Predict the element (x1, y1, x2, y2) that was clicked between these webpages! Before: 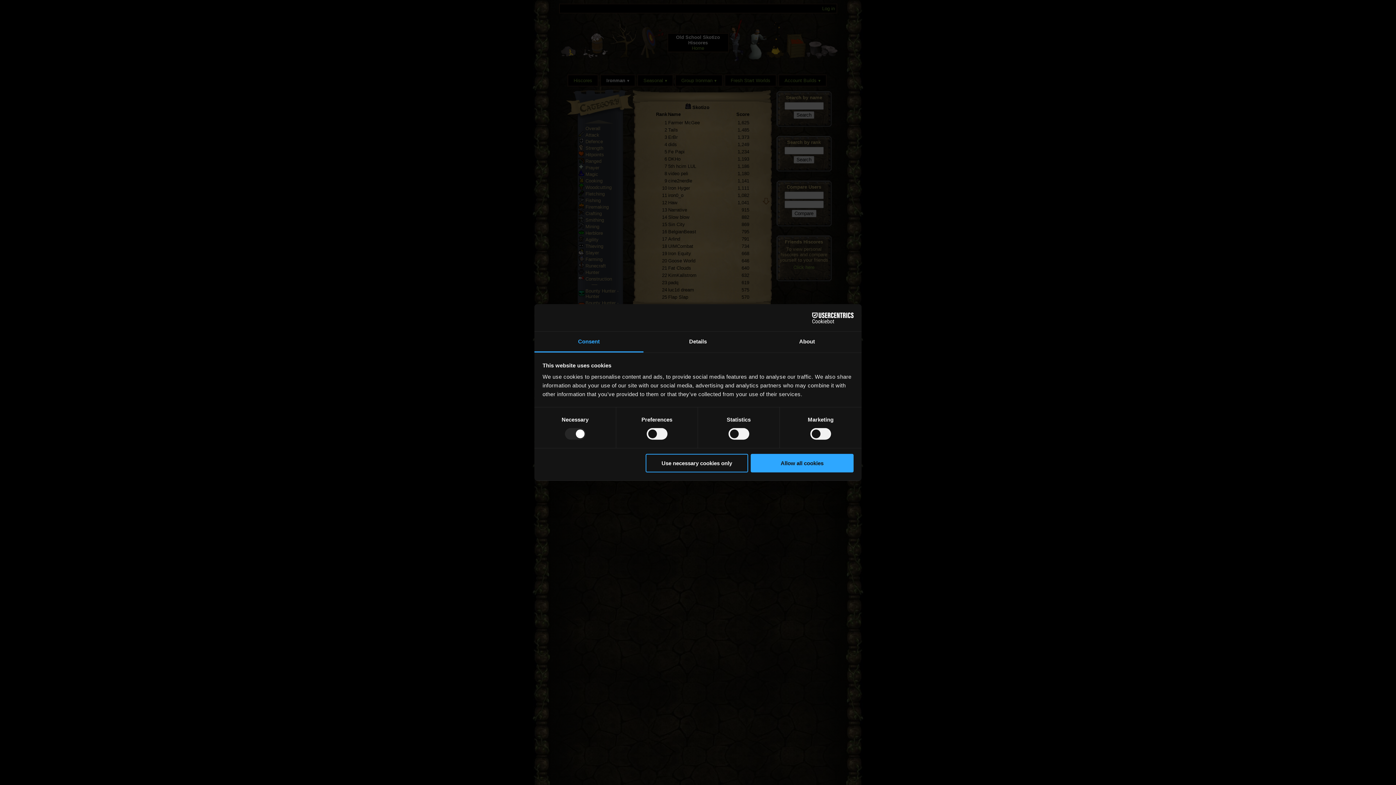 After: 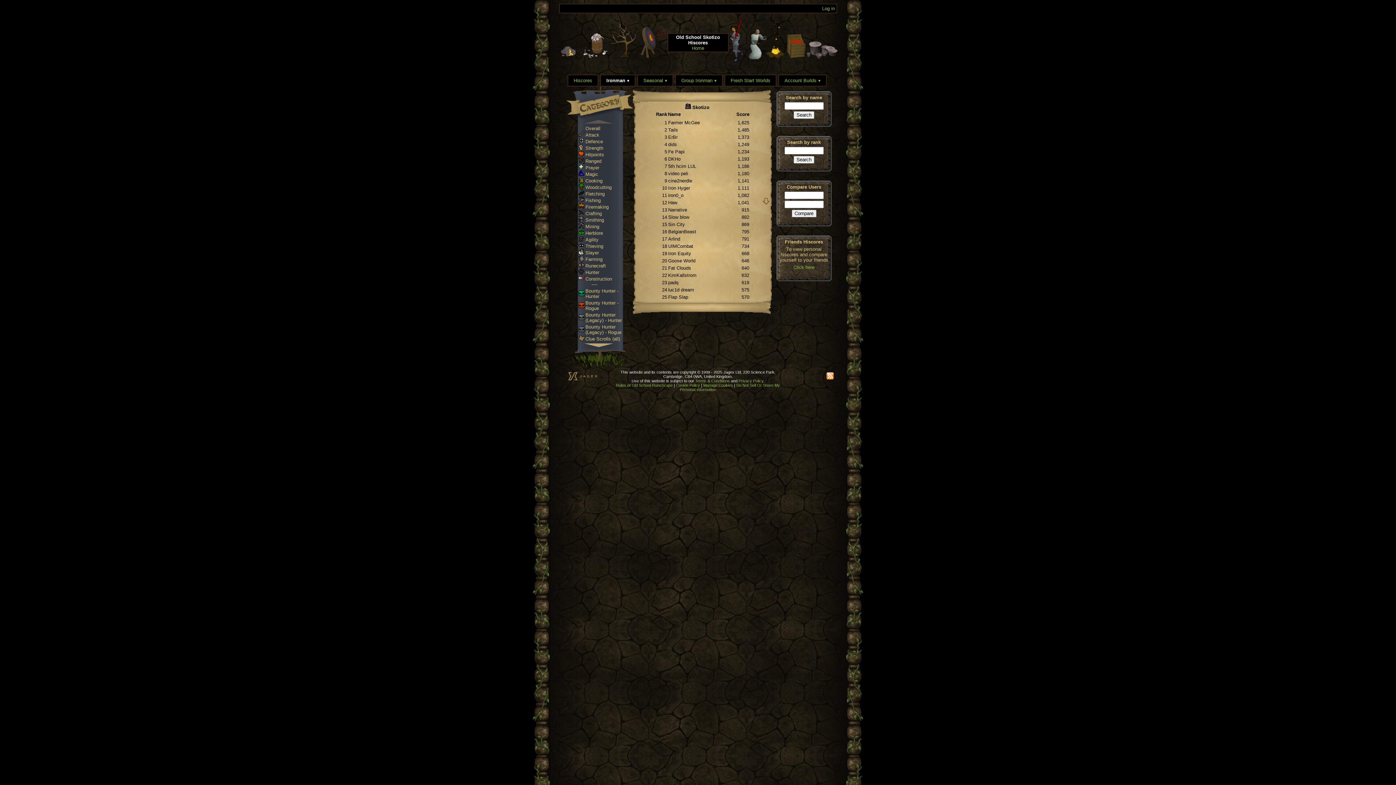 Action: label: Allow all cookies bbox: (751, 454, 853, 472)